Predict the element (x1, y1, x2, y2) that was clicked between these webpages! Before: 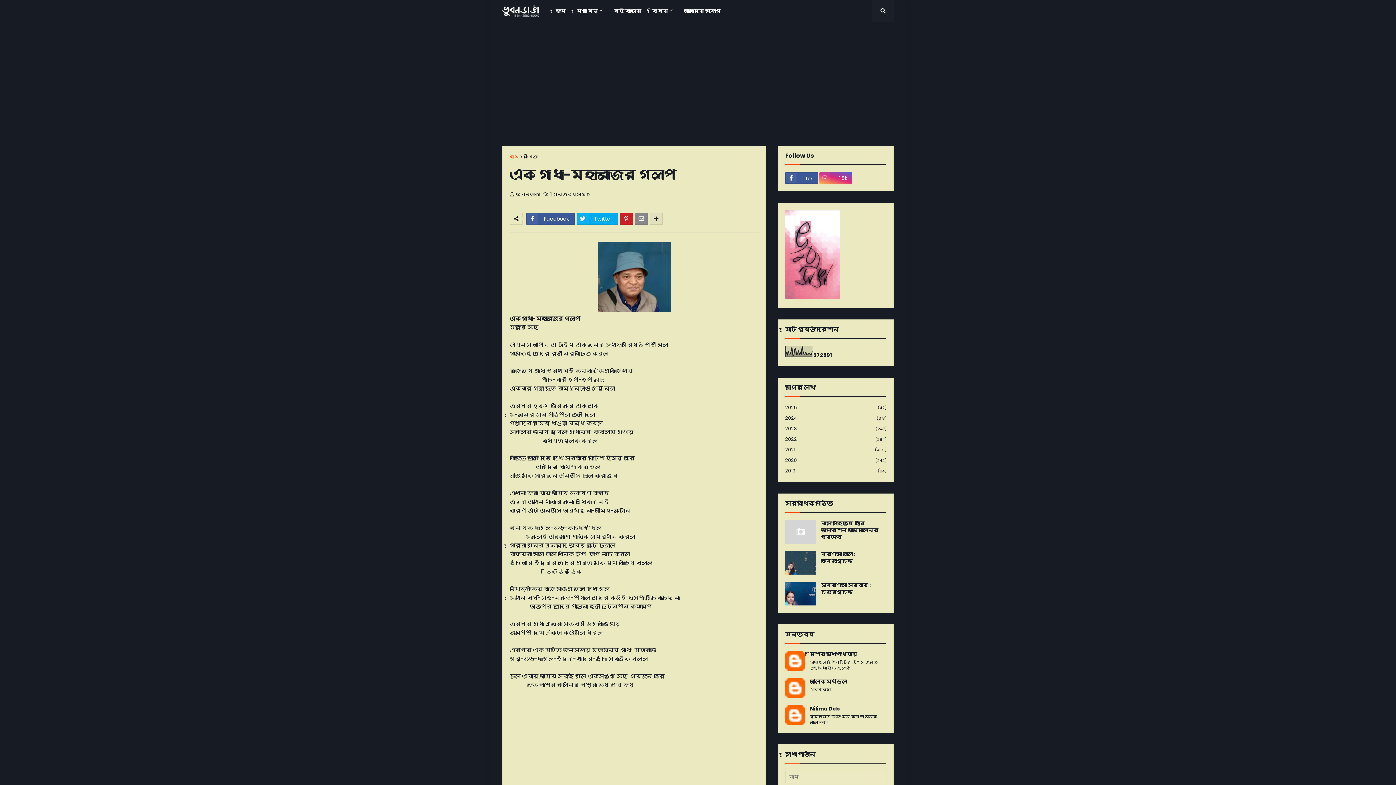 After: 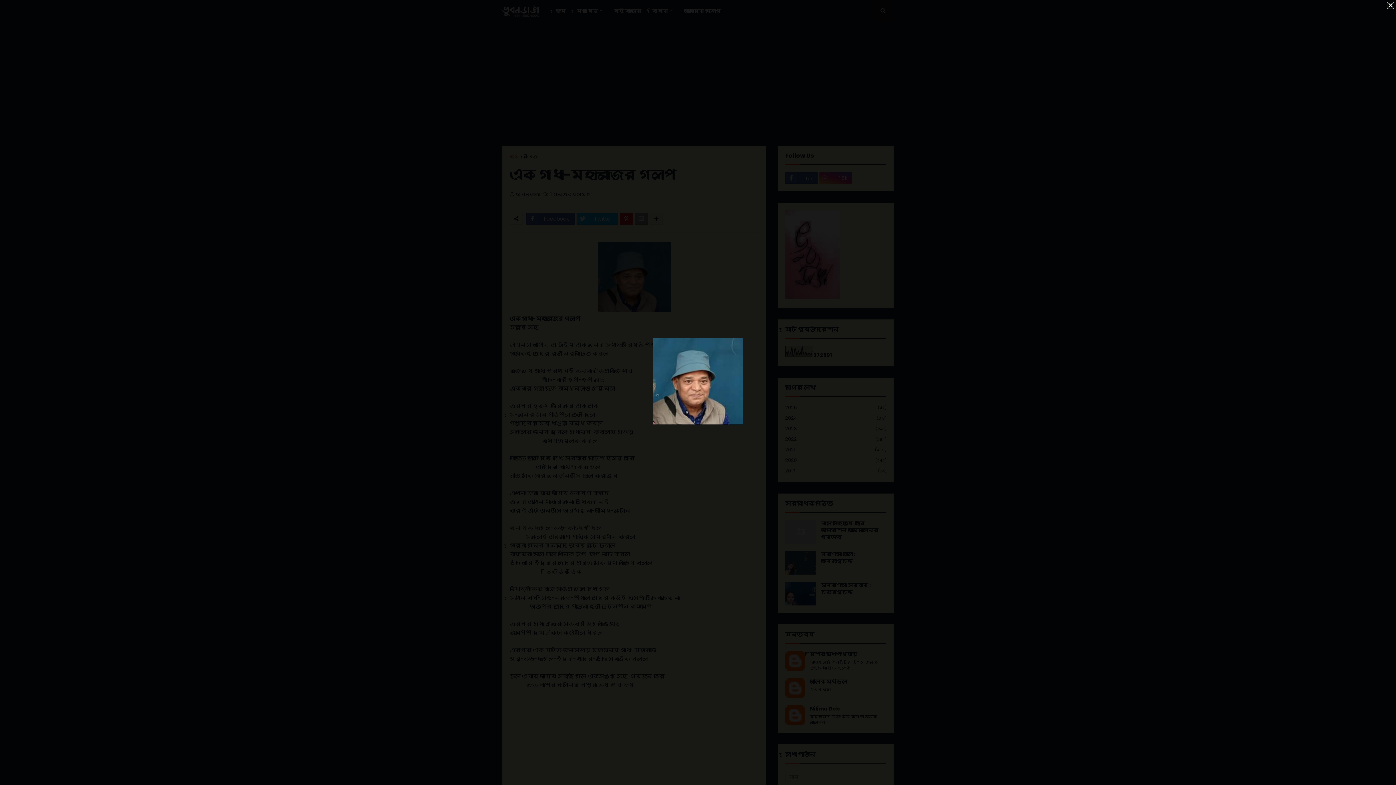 Action: bbox: (598, 306, 670, 313)